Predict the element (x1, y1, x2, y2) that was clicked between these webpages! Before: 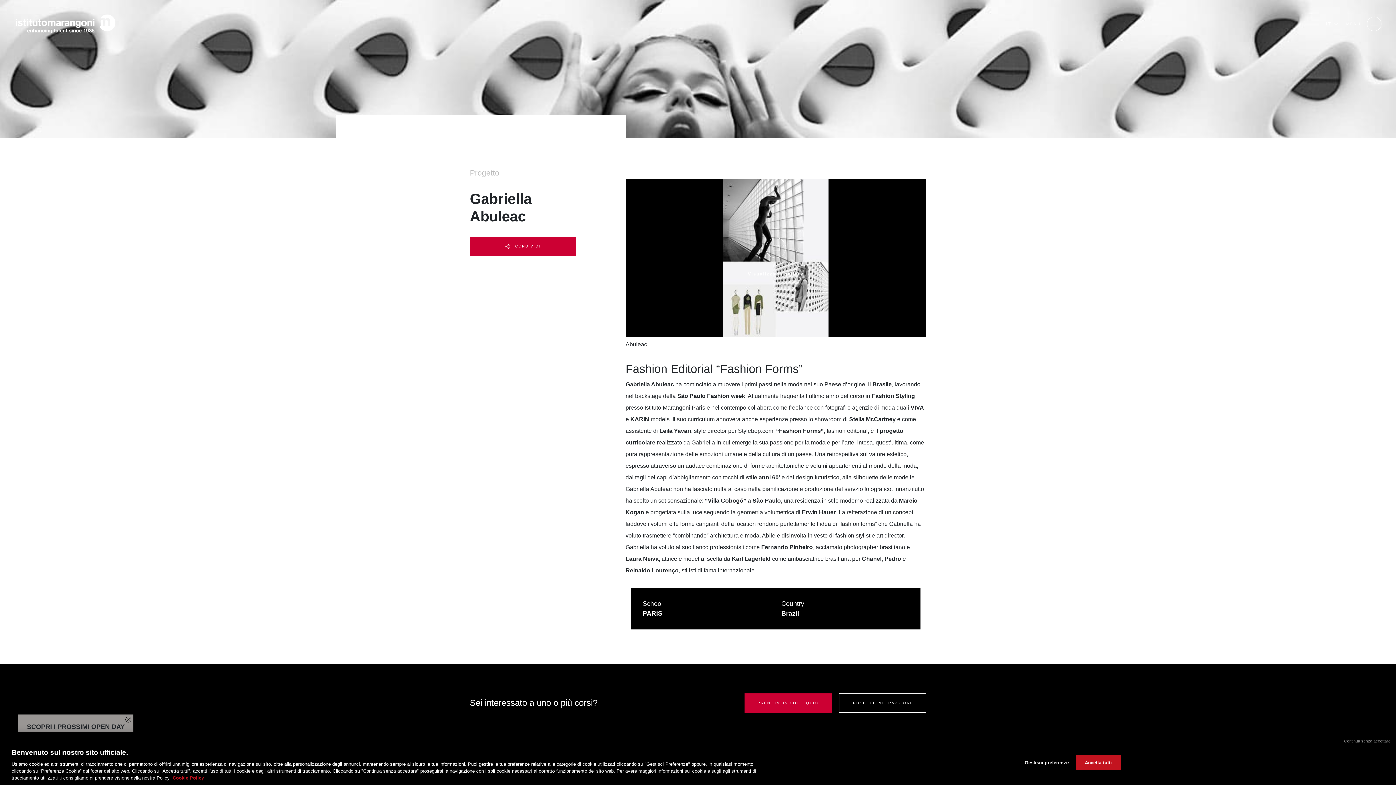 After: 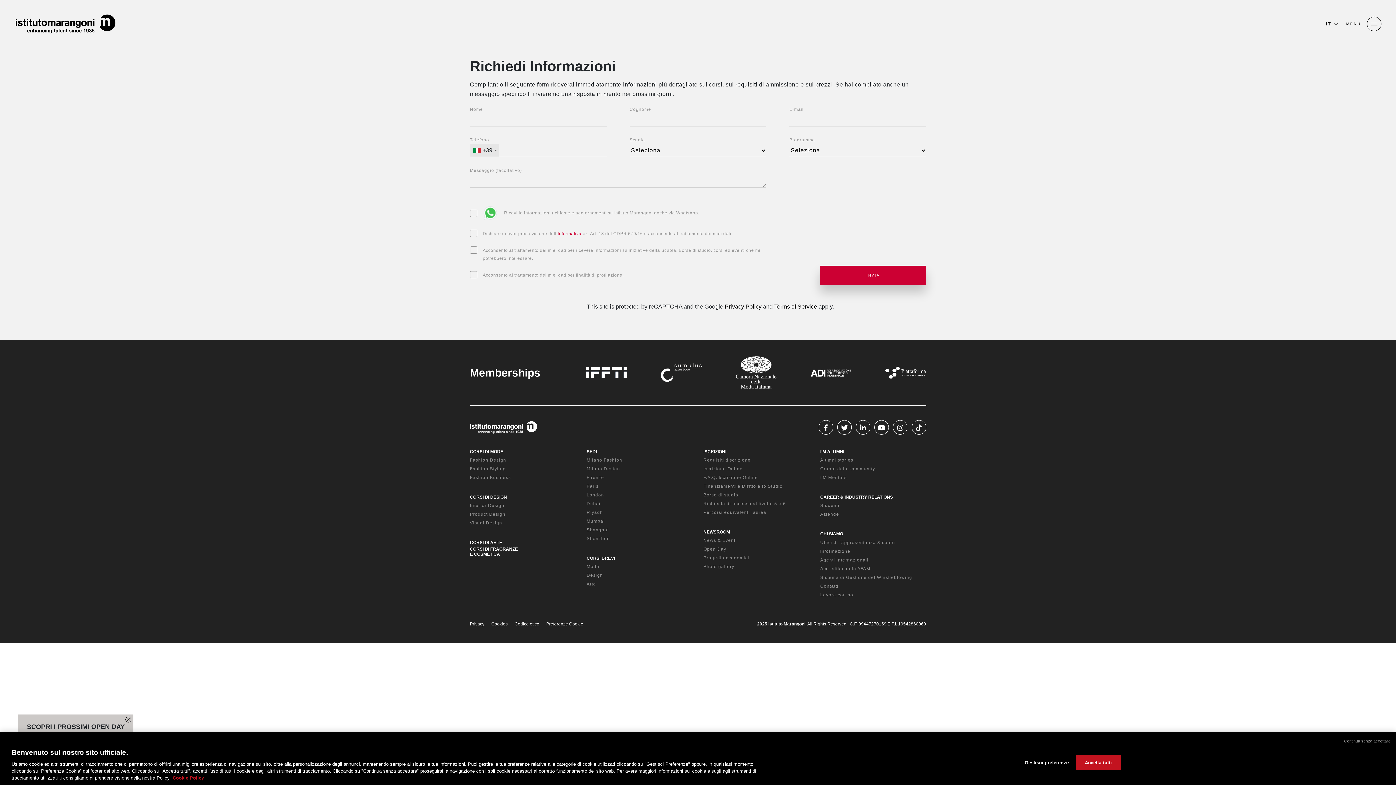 Action: label: RICHIEDI INFORMAZIONI bbox: (839, 693, 926, 712)